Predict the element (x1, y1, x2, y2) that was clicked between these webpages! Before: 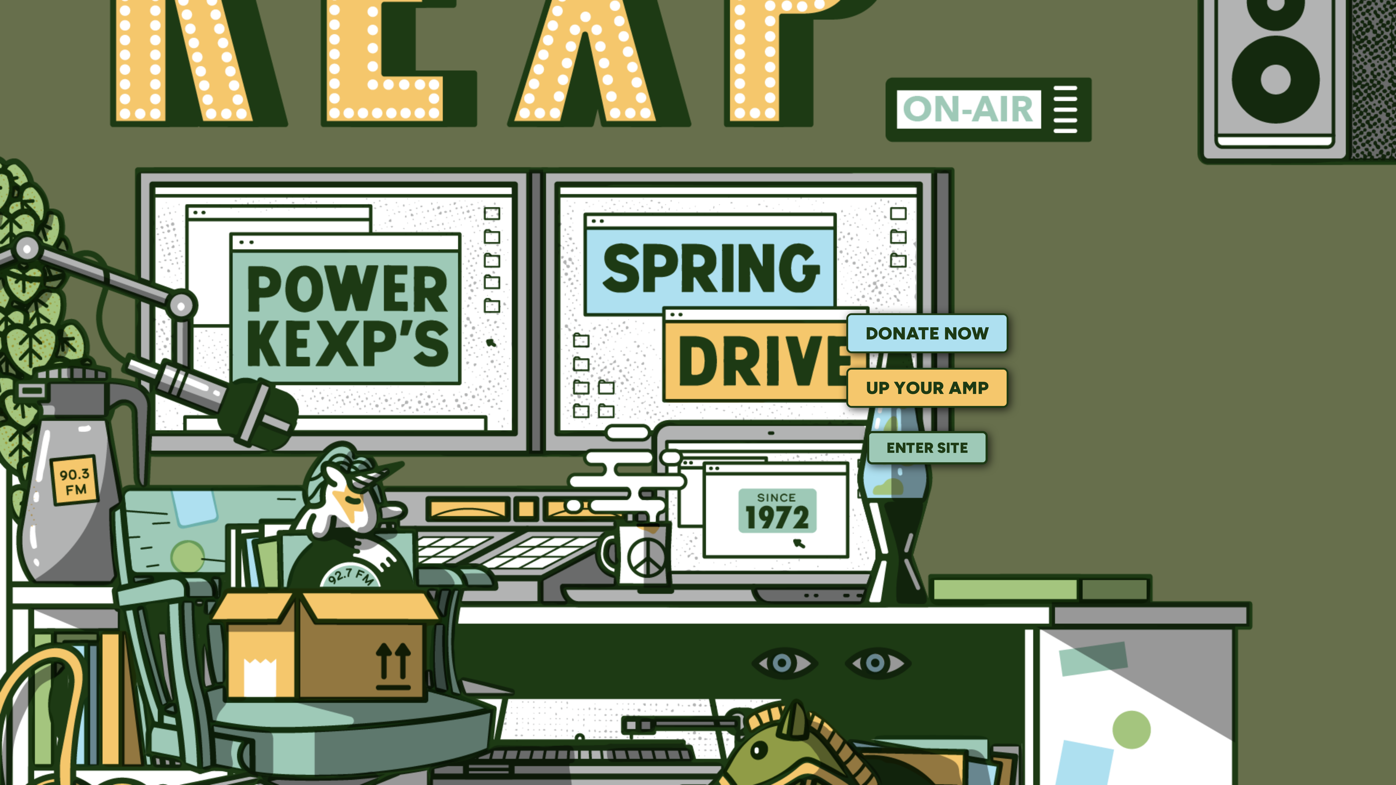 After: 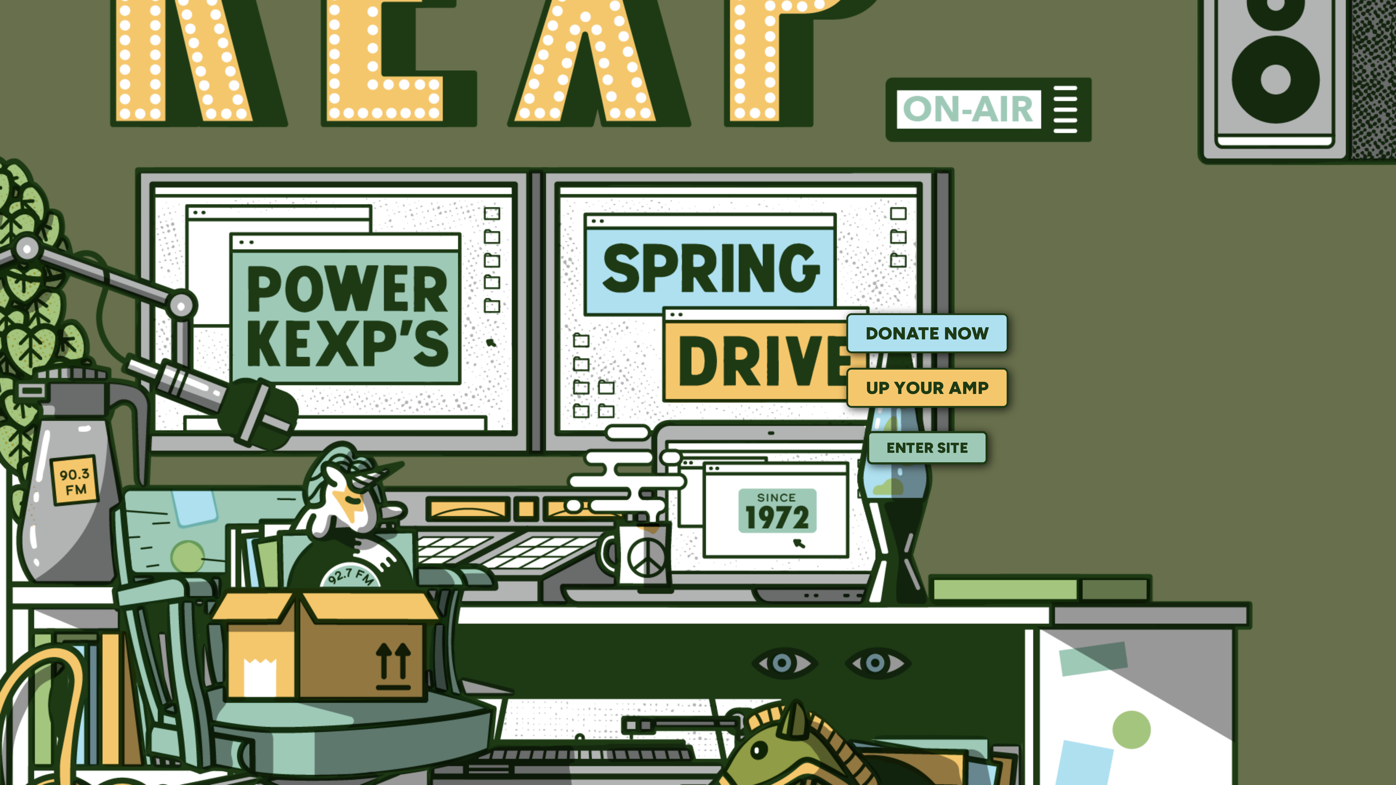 Action: bbox: (867, 431, 988, 464) label: Enter Site